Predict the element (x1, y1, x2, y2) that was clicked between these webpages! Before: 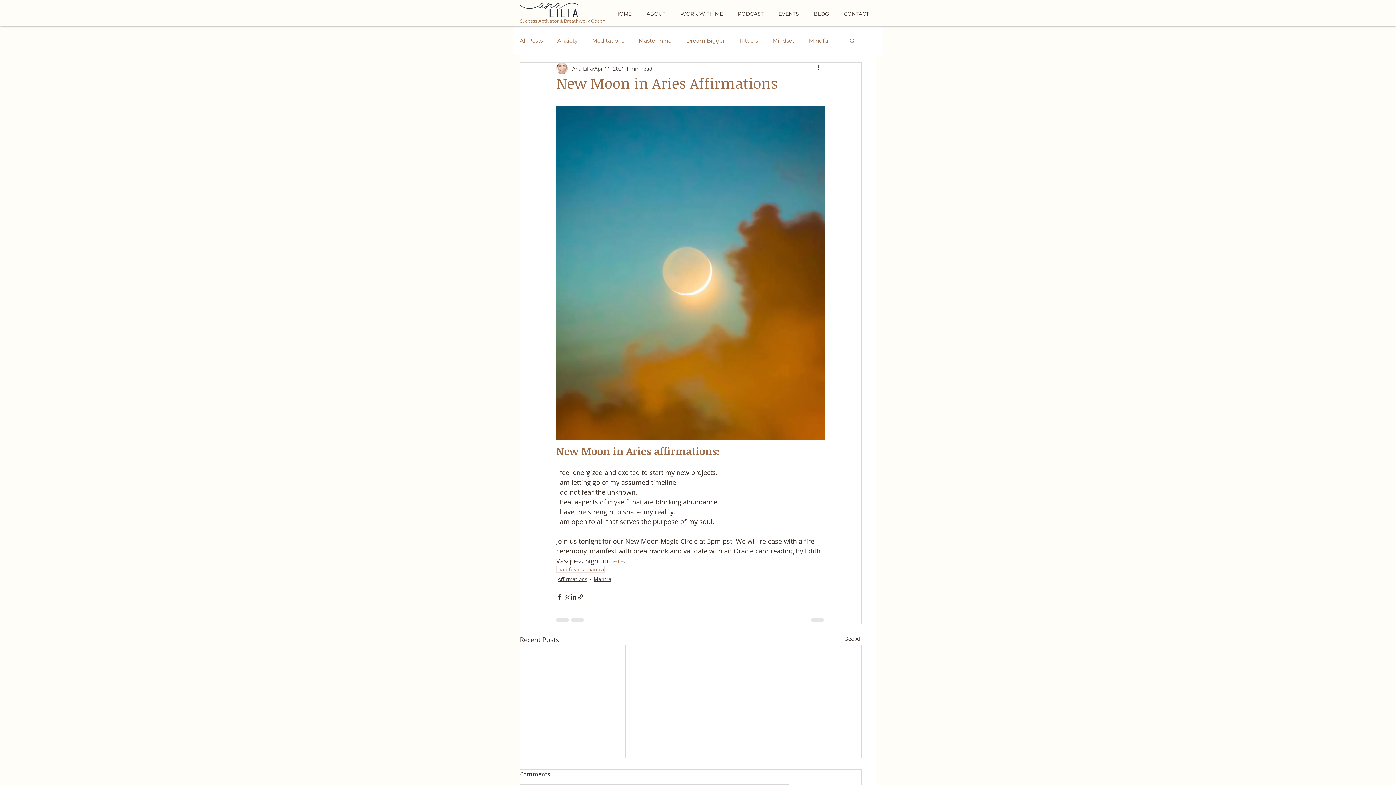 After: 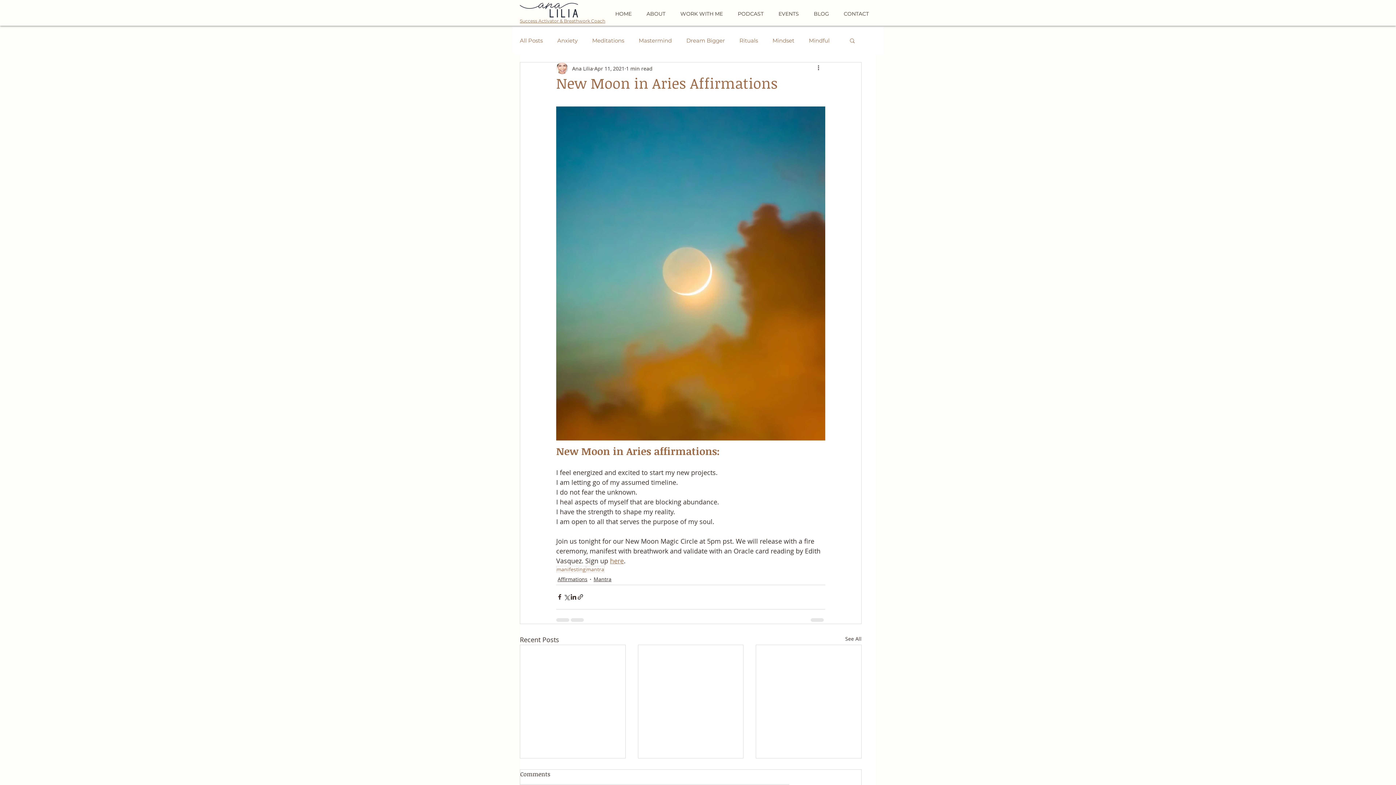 Action: bbox: (849, 37, 856, 43) label: Search